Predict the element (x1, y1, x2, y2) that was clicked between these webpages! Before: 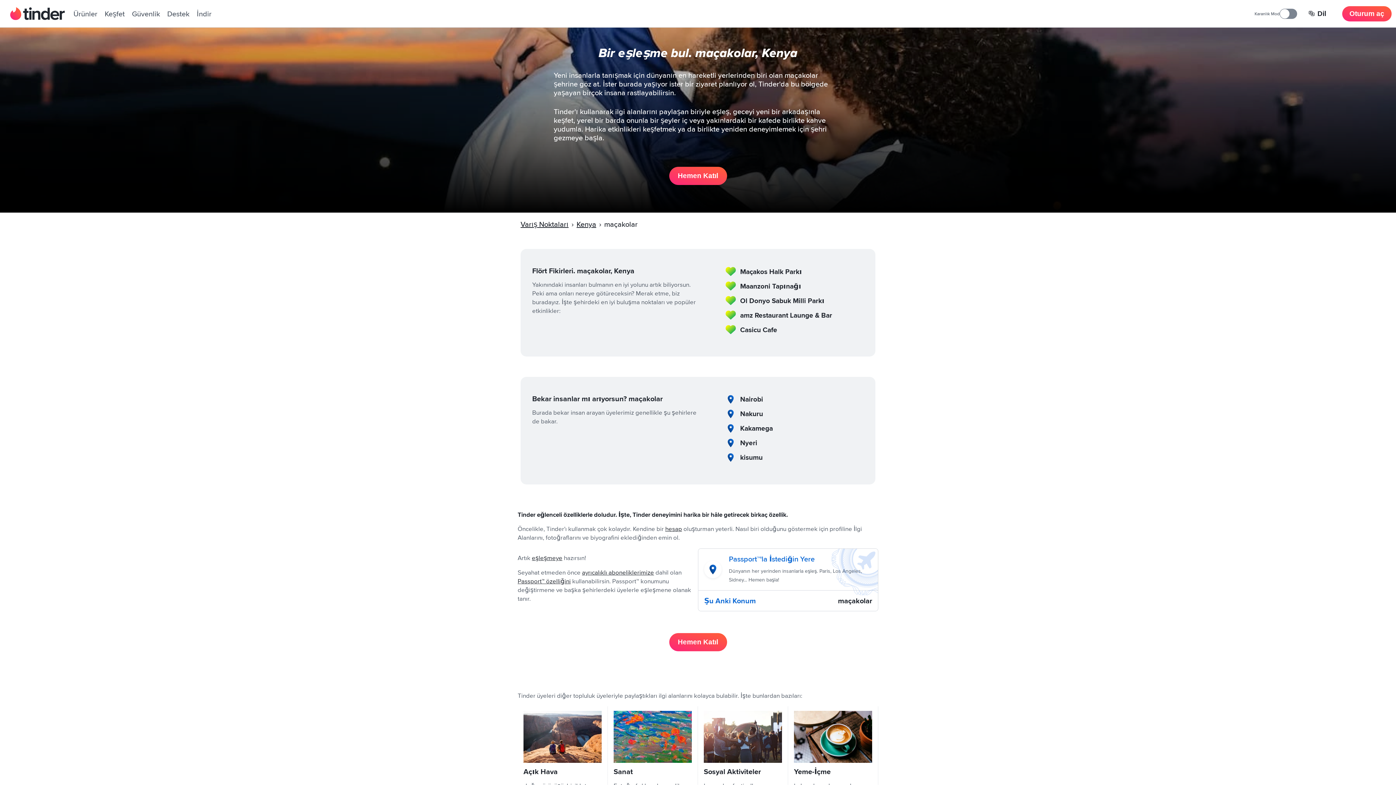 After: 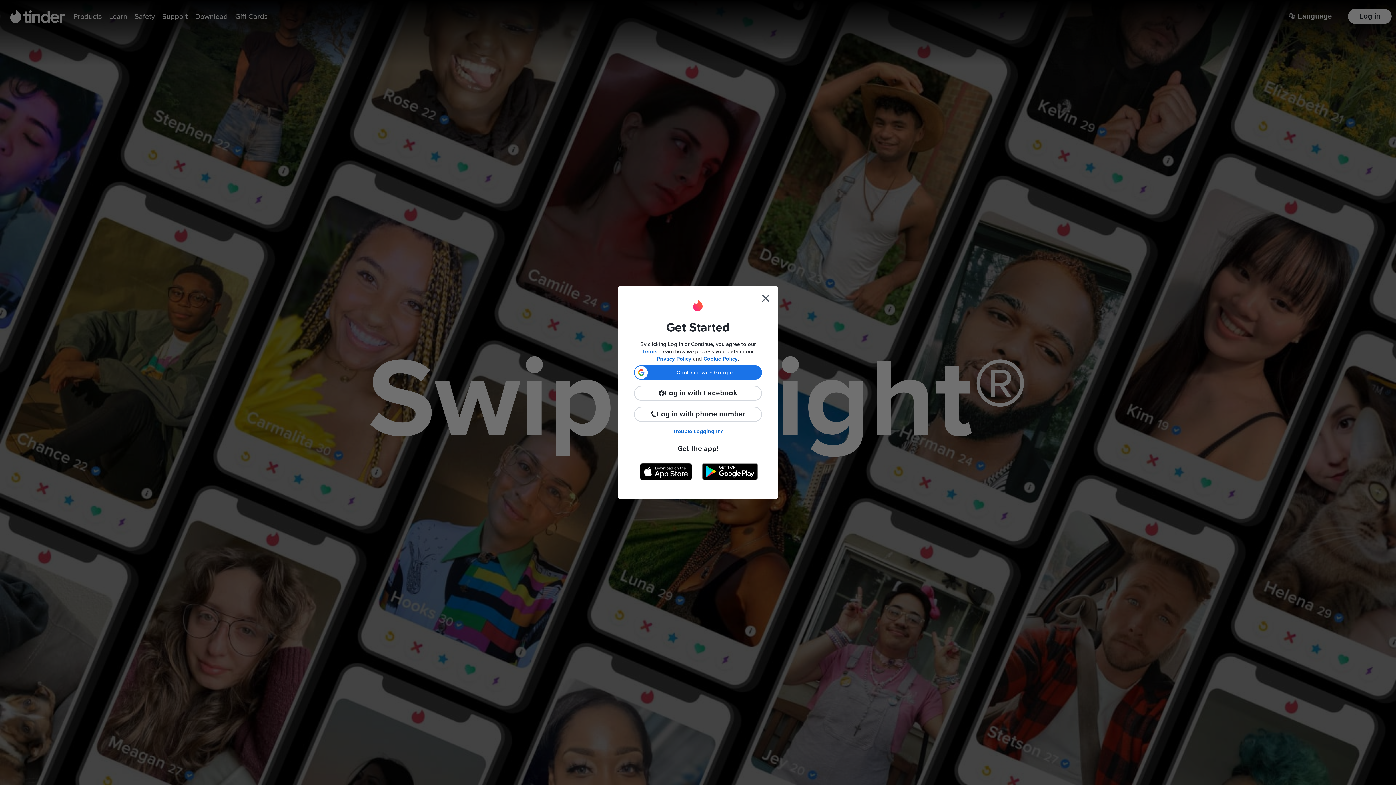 Action: bbox: (532, 555, 562, 561) label: eşleşmeye